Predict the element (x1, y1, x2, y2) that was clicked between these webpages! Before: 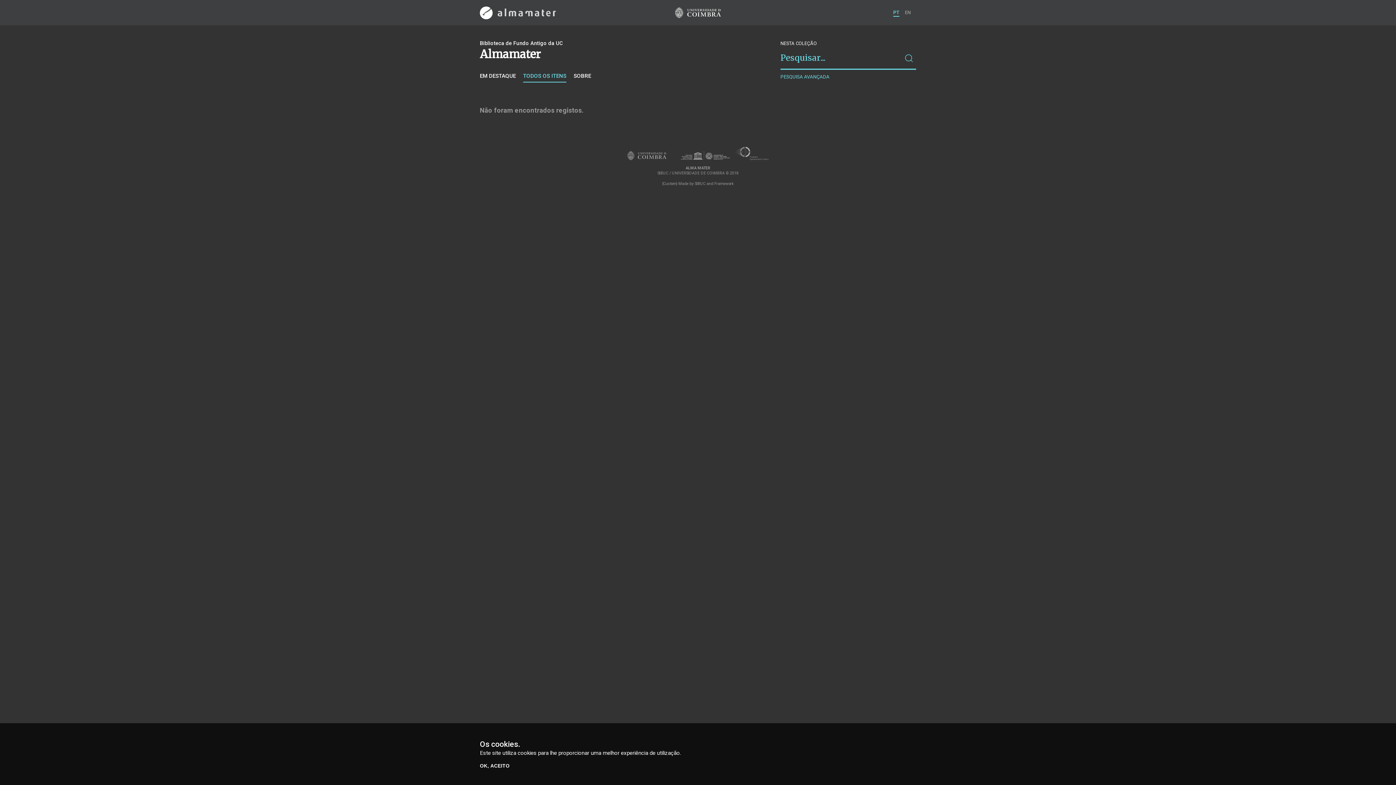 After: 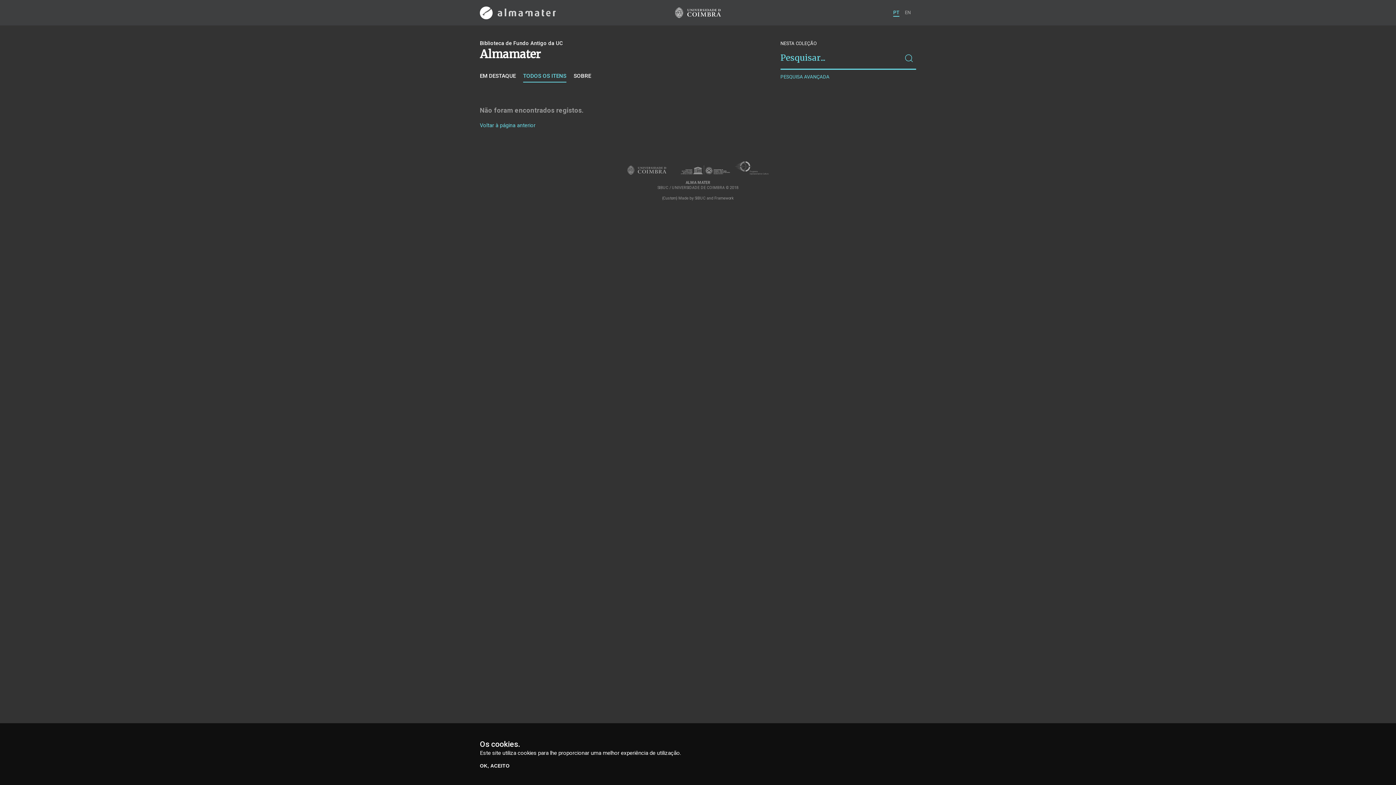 Action: bbox: (893, 8, 899, 16) label: PT